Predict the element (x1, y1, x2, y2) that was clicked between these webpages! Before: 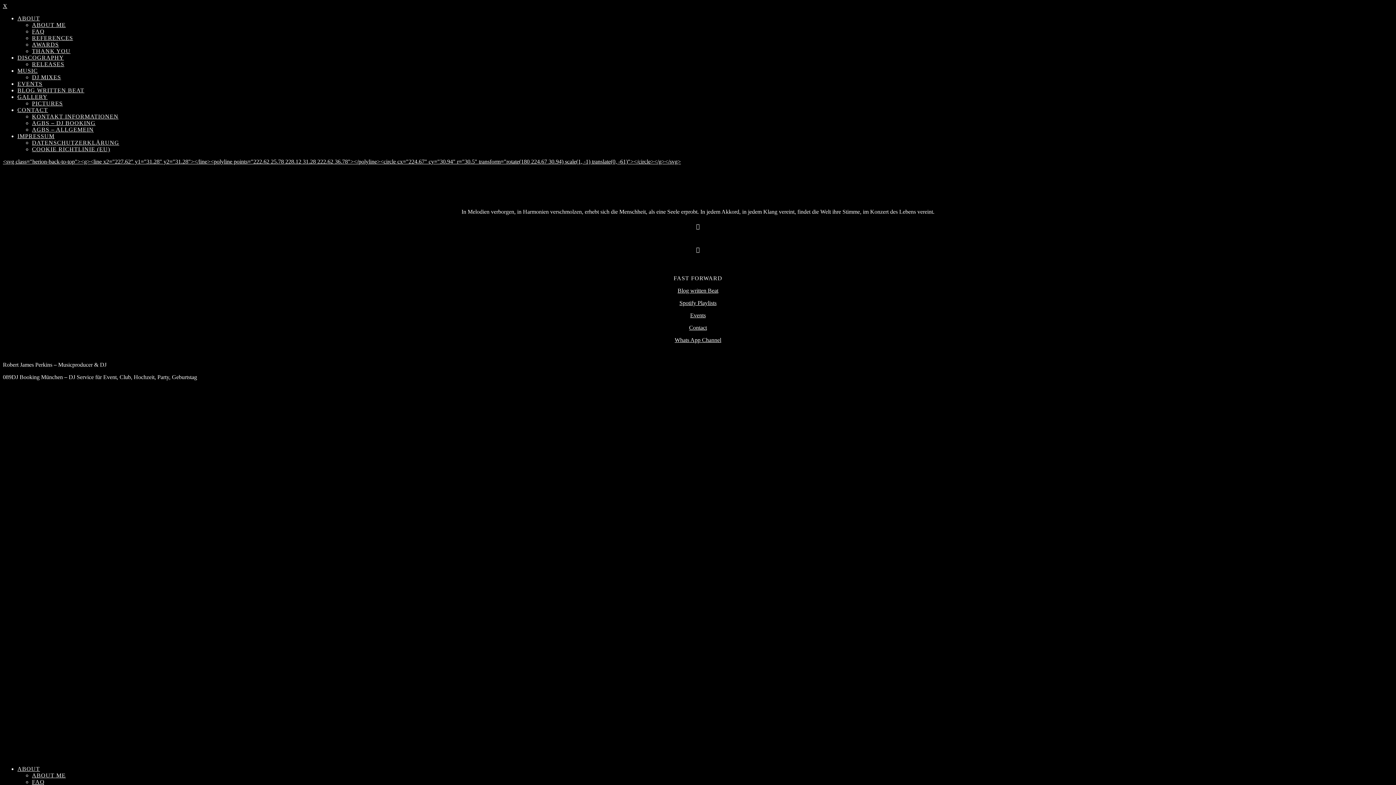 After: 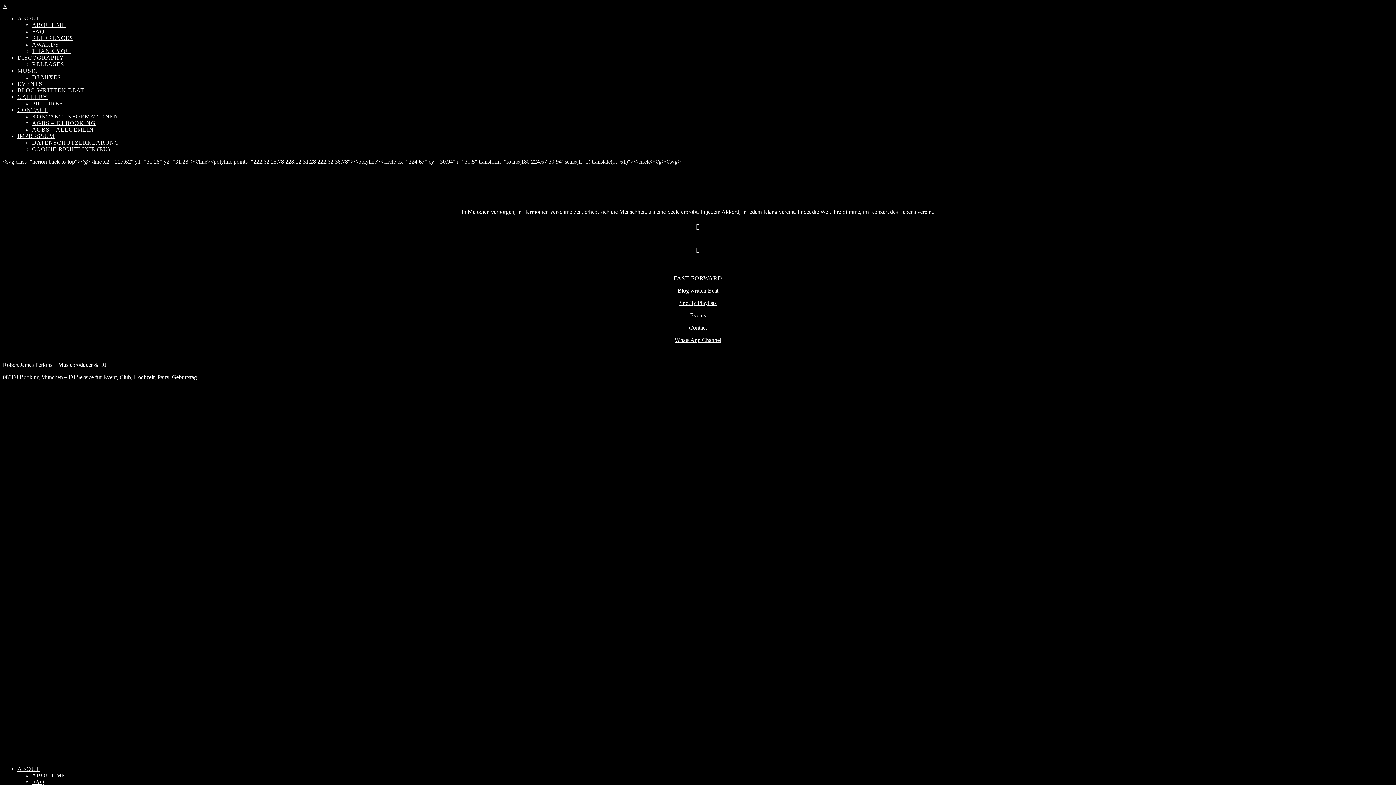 Action: bbox: (32, 21, 65, 28) label: ABOUT ME